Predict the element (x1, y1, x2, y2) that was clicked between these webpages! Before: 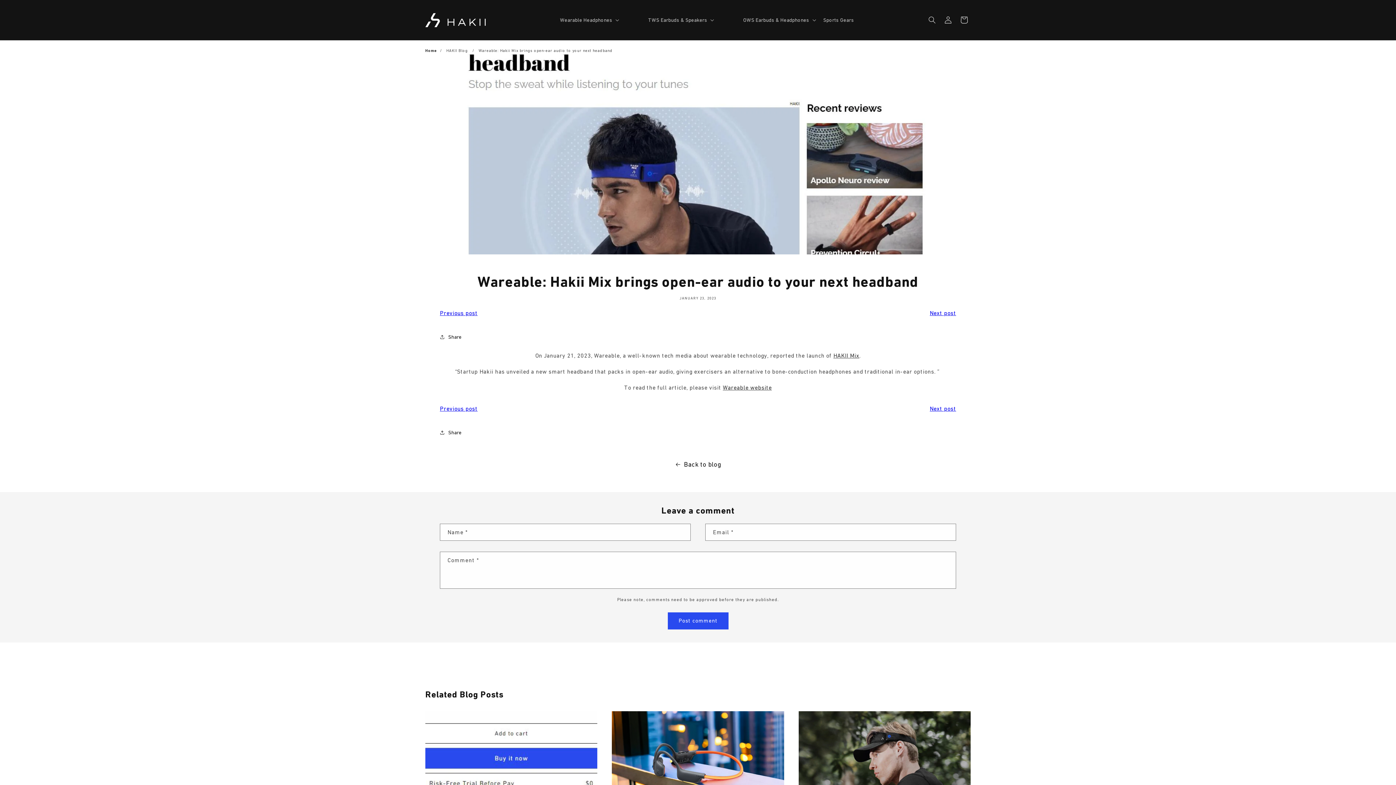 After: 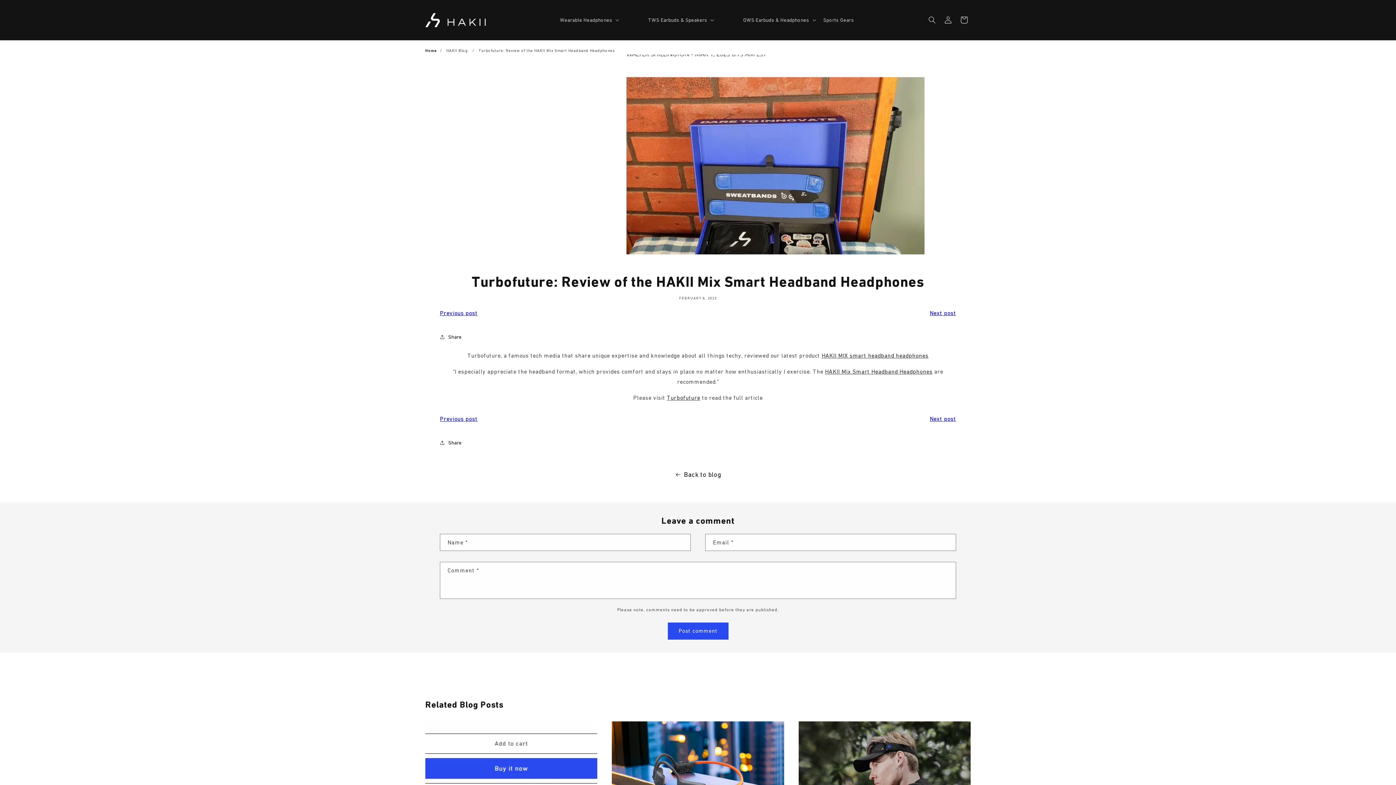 Action: bbox: (930, 308, 956, 318) label: Next post